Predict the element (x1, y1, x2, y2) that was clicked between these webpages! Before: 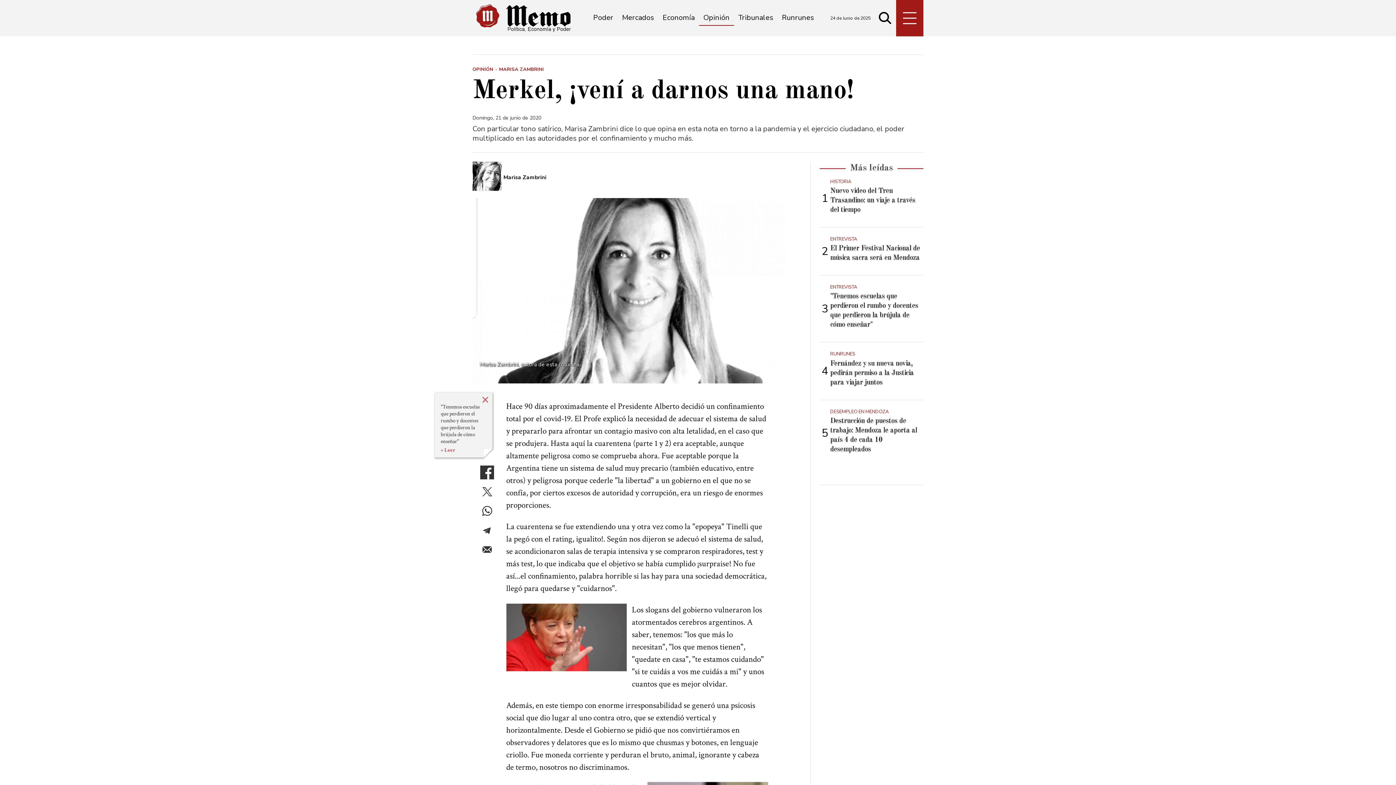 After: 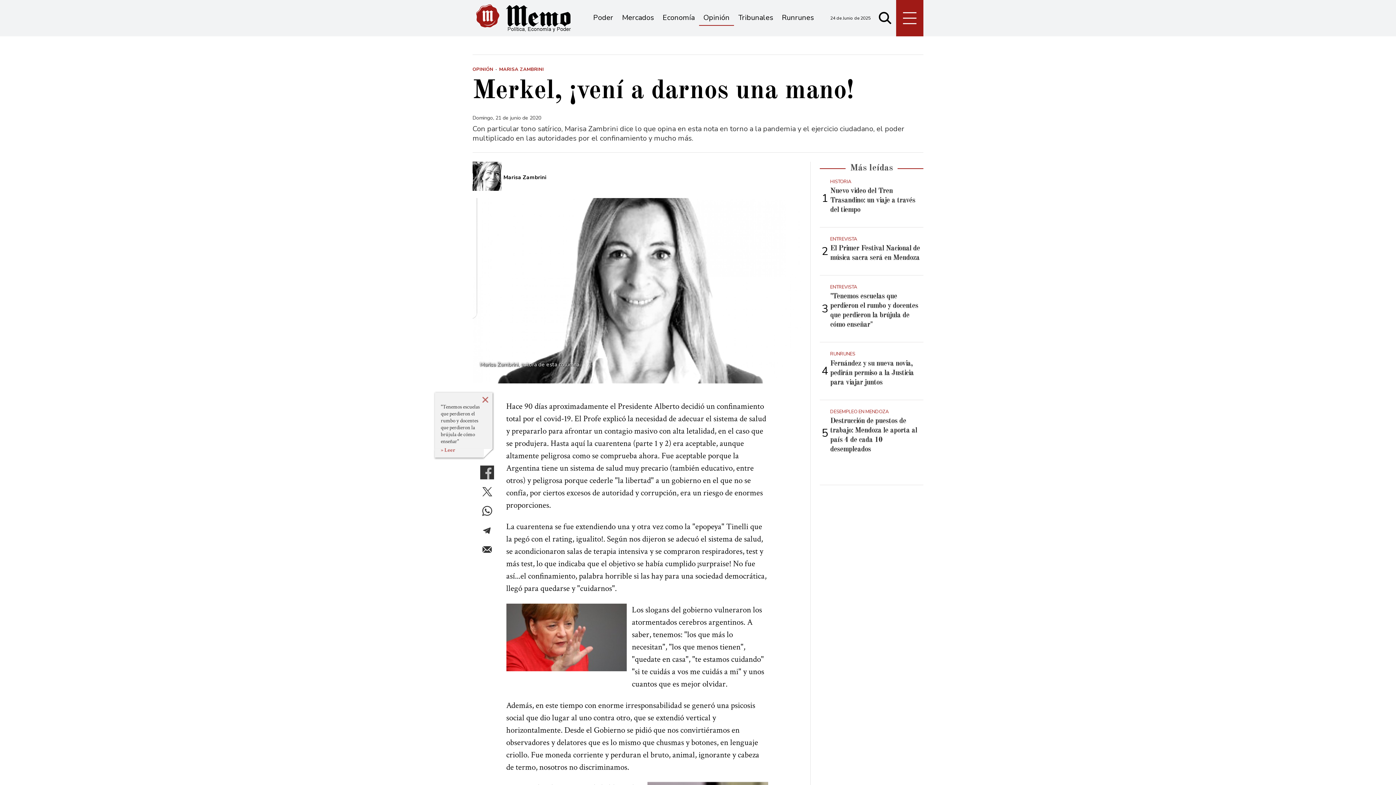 Action: label: 0 bbox: (480, 465, 494, 479)